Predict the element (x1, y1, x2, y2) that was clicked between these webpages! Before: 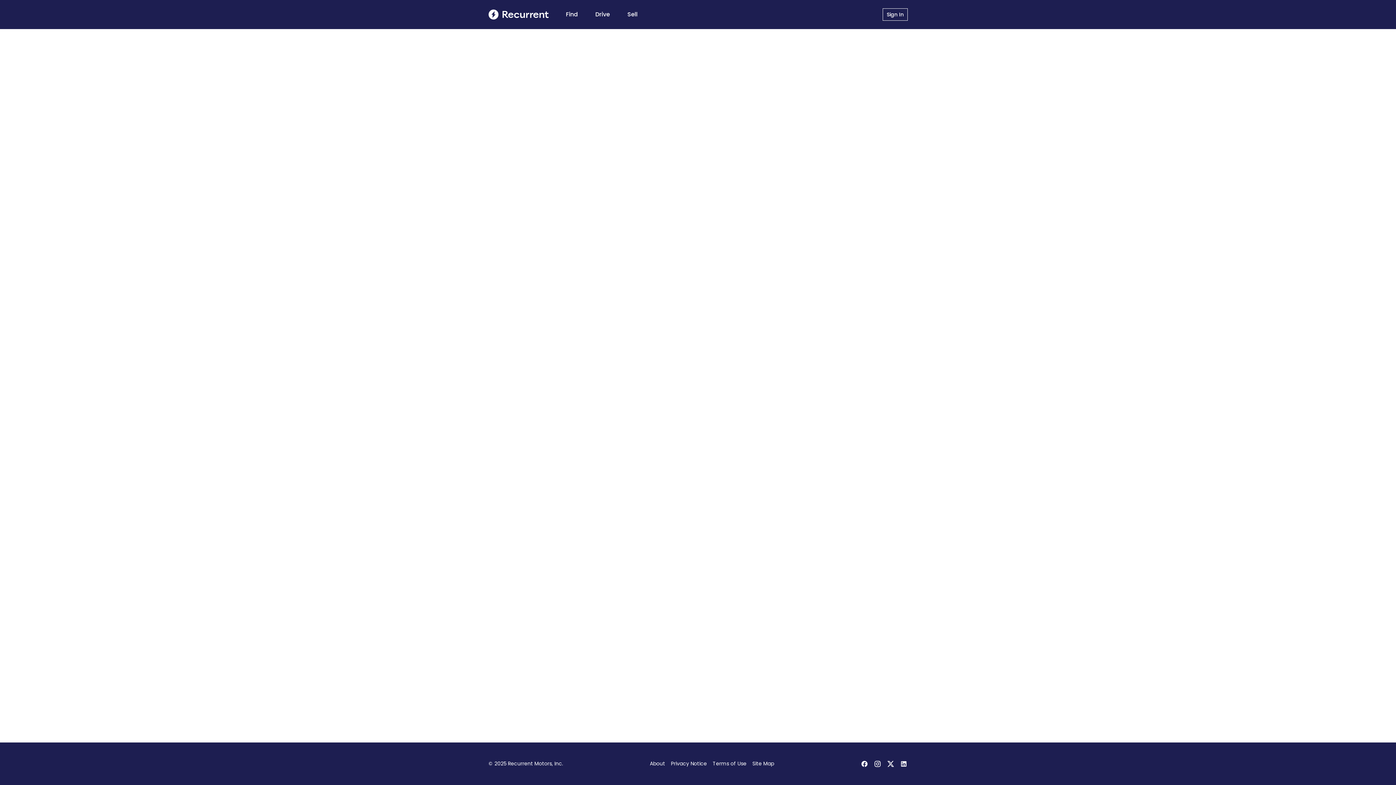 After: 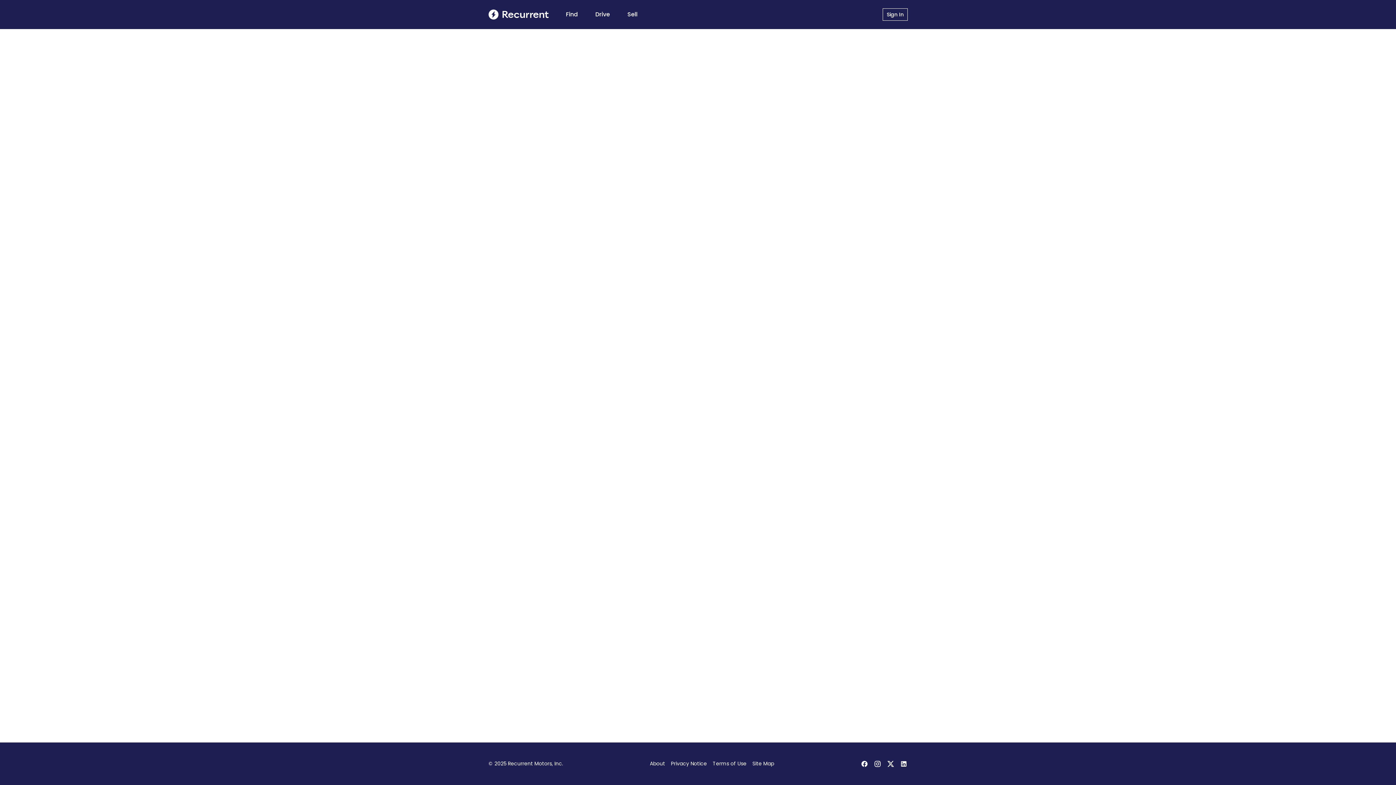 Action: bbox: (887, 760, 894, 768) label: Twitter